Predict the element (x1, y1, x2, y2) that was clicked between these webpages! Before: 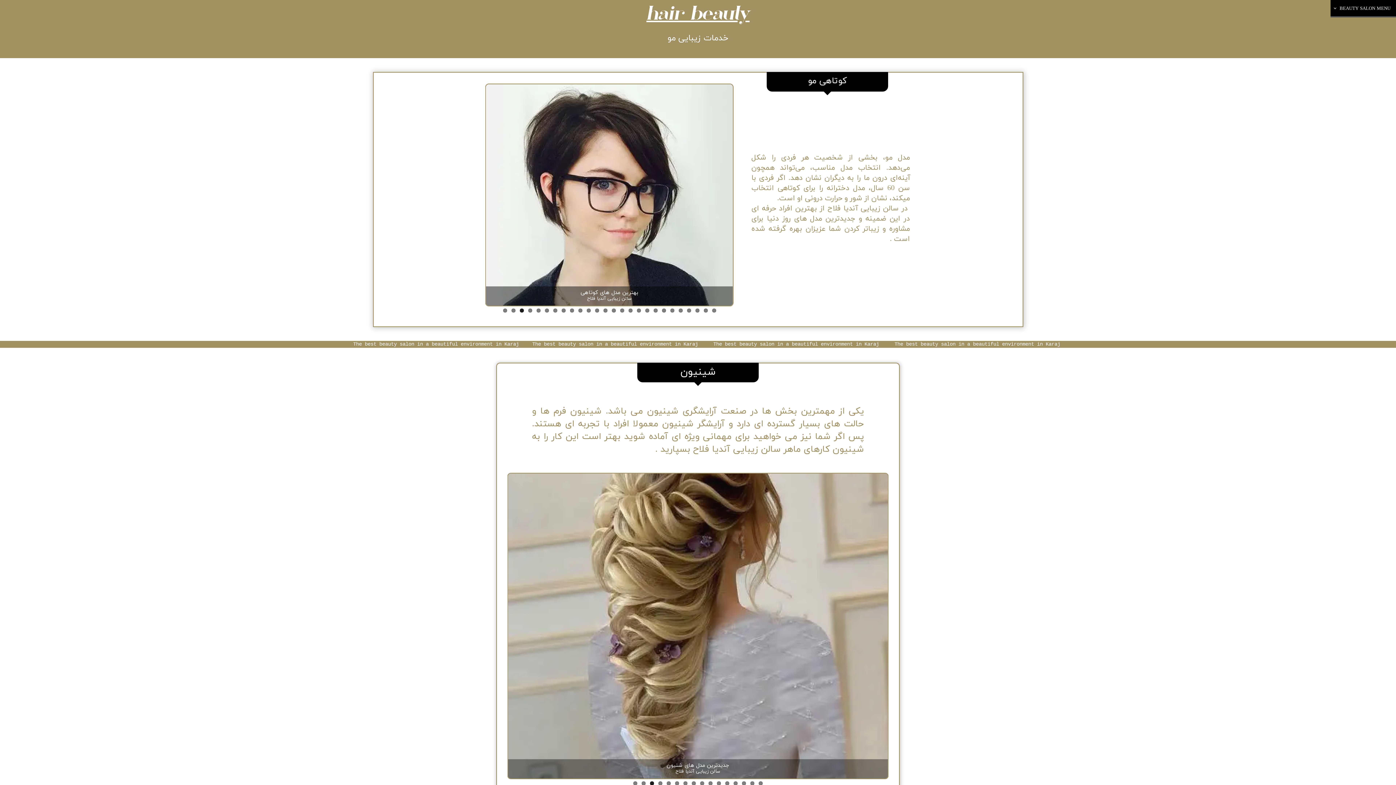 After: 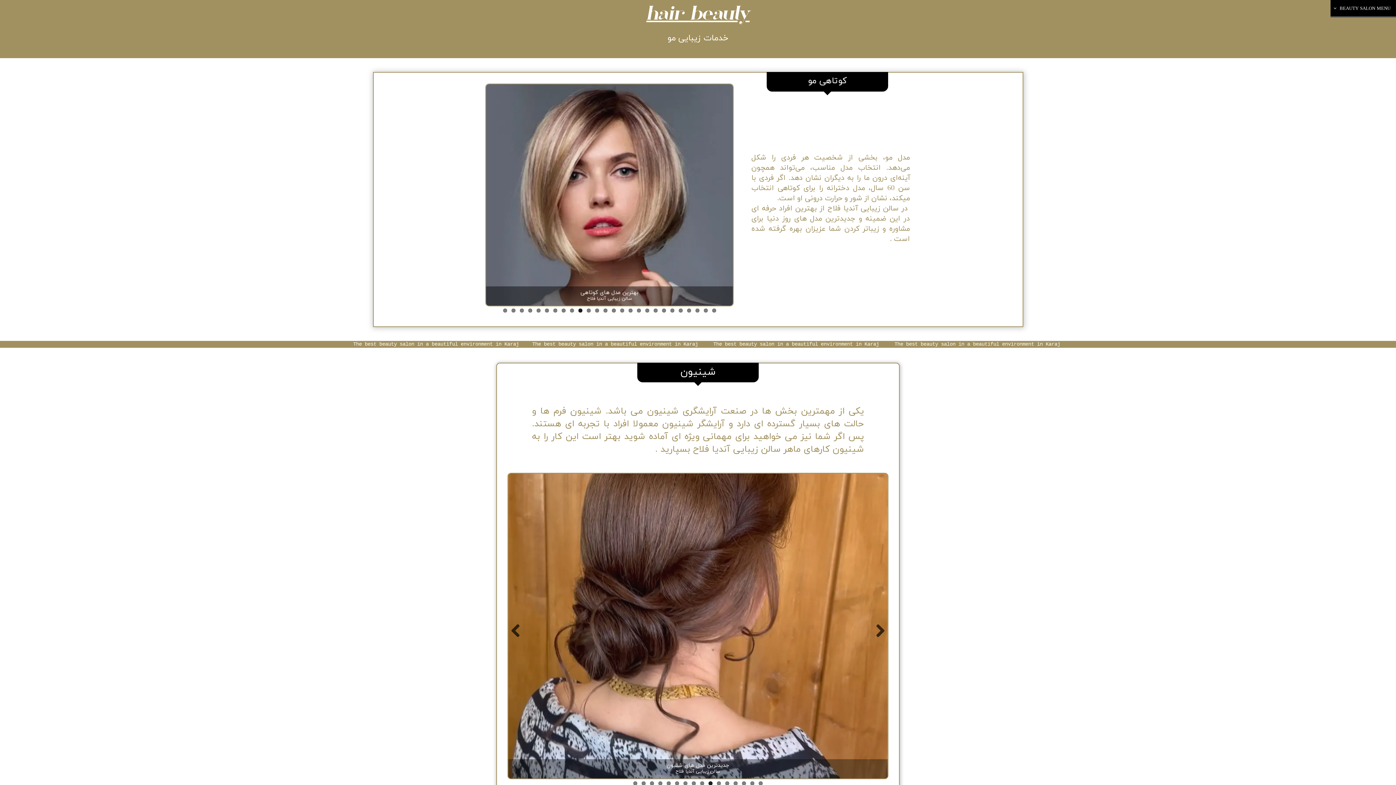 Action: label: 10 bbox: (708, 781, 712, 785)